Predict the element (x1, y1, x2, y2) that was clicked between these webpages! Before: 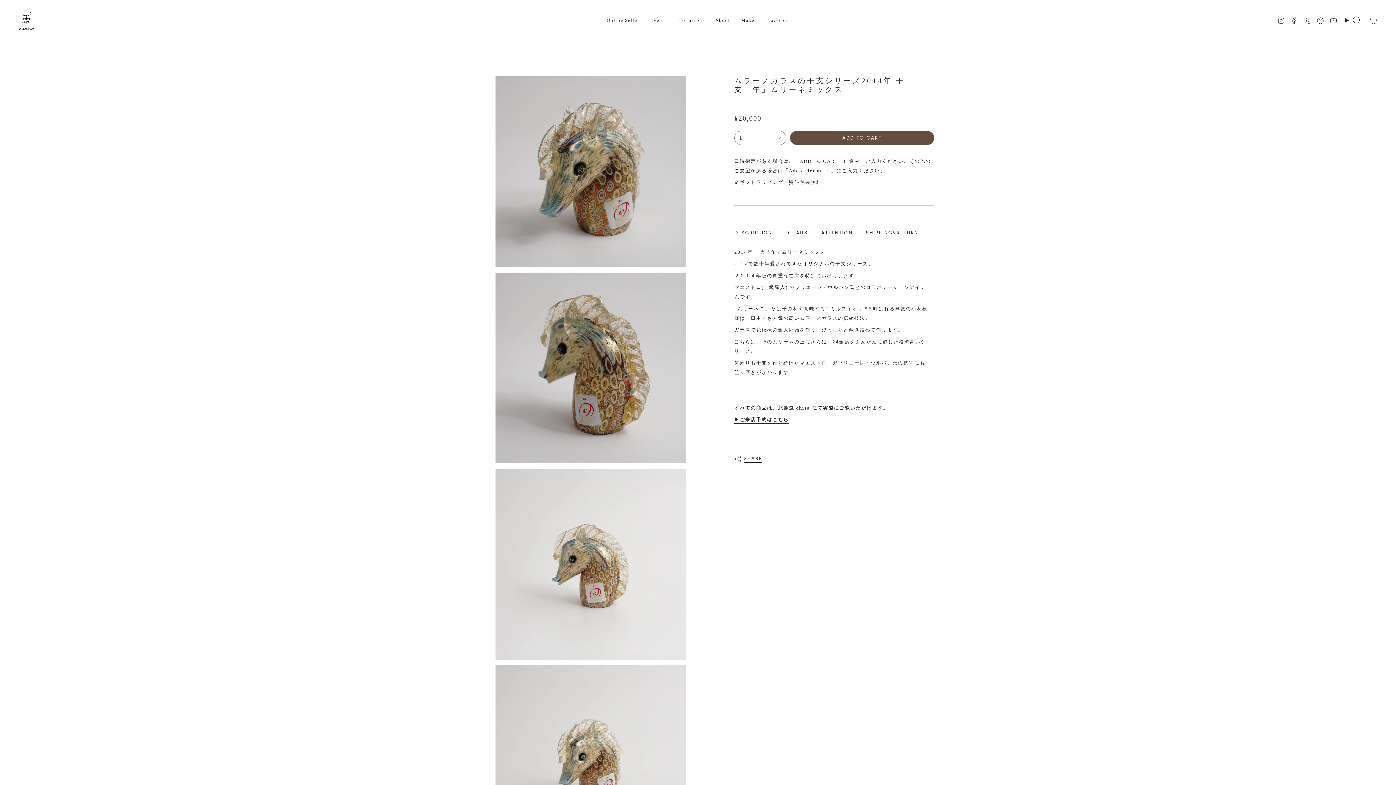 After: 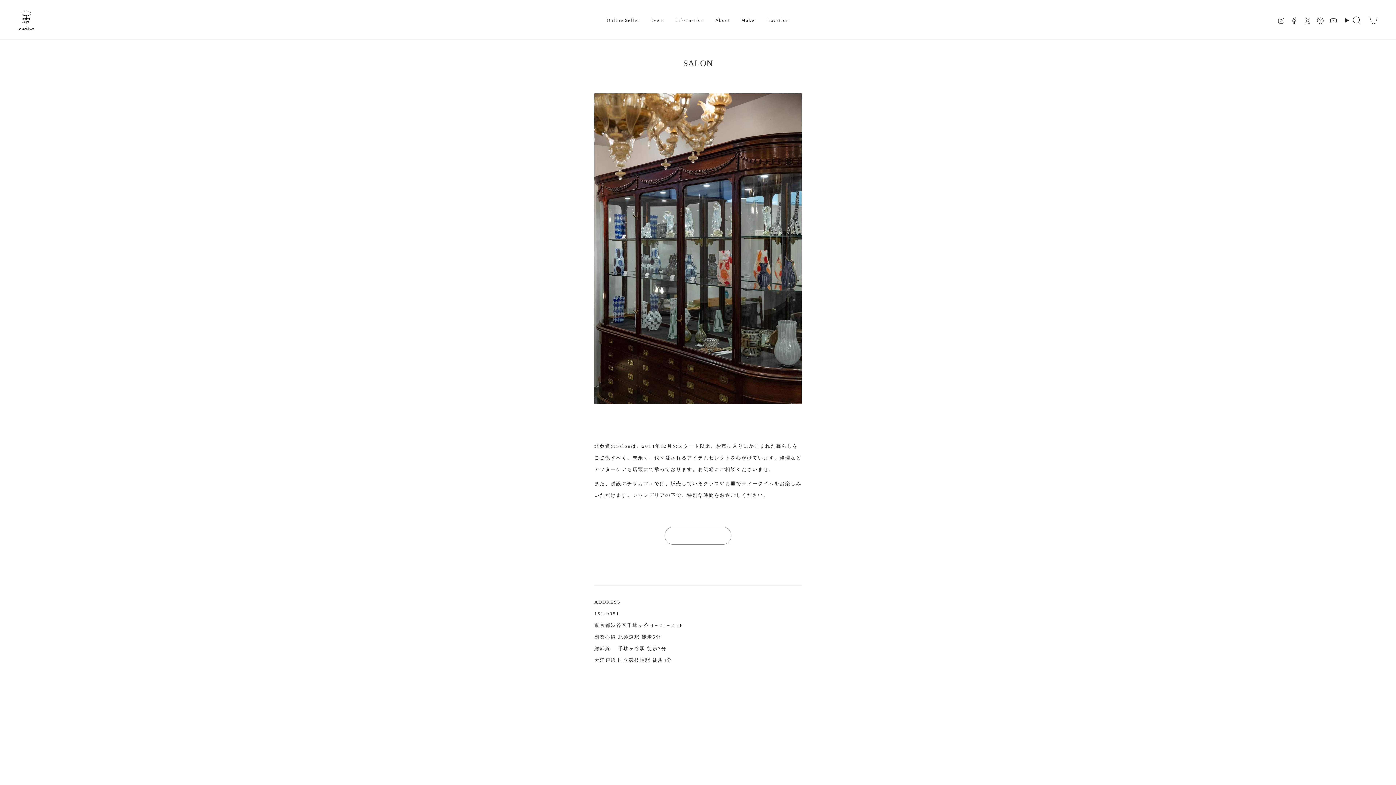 Action: bbox: (762, 10, 794, 30) label: Location